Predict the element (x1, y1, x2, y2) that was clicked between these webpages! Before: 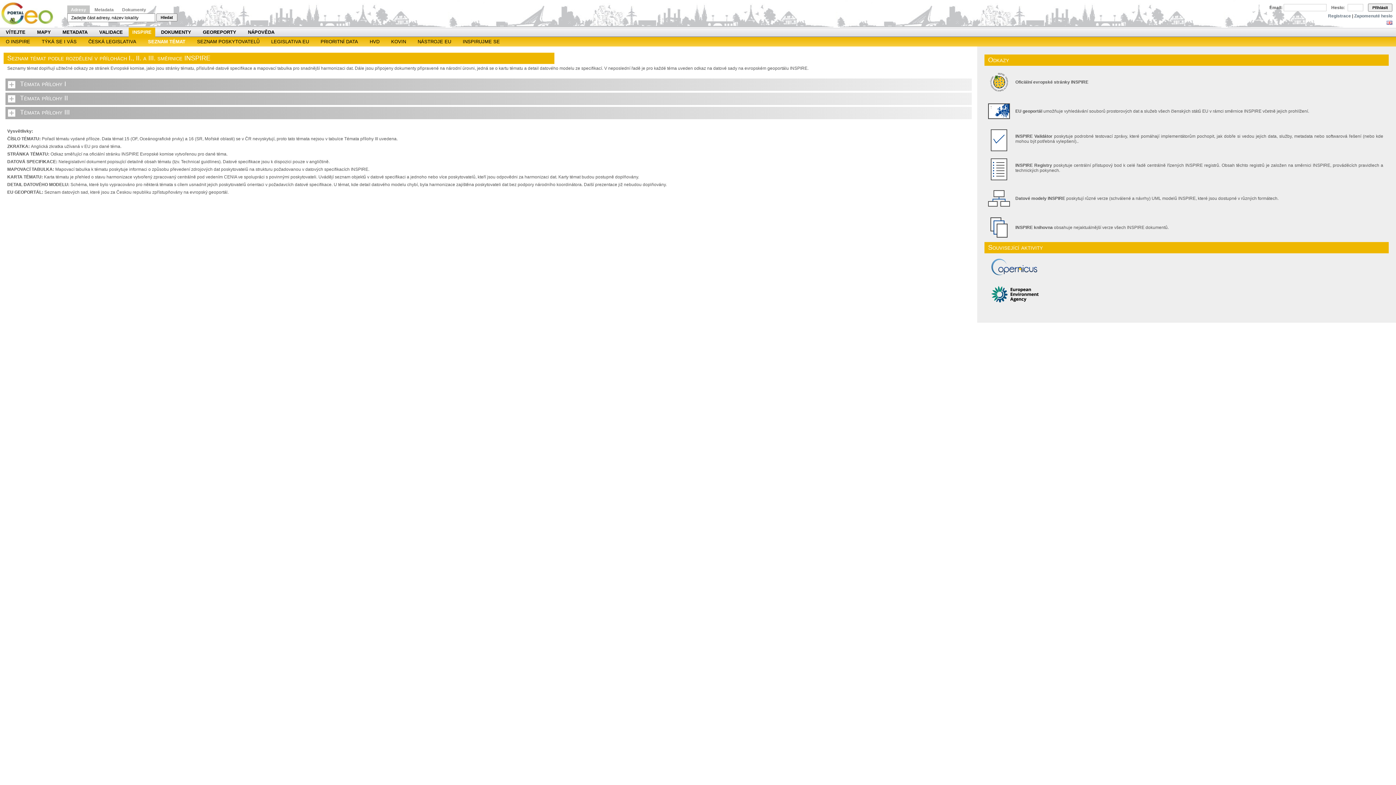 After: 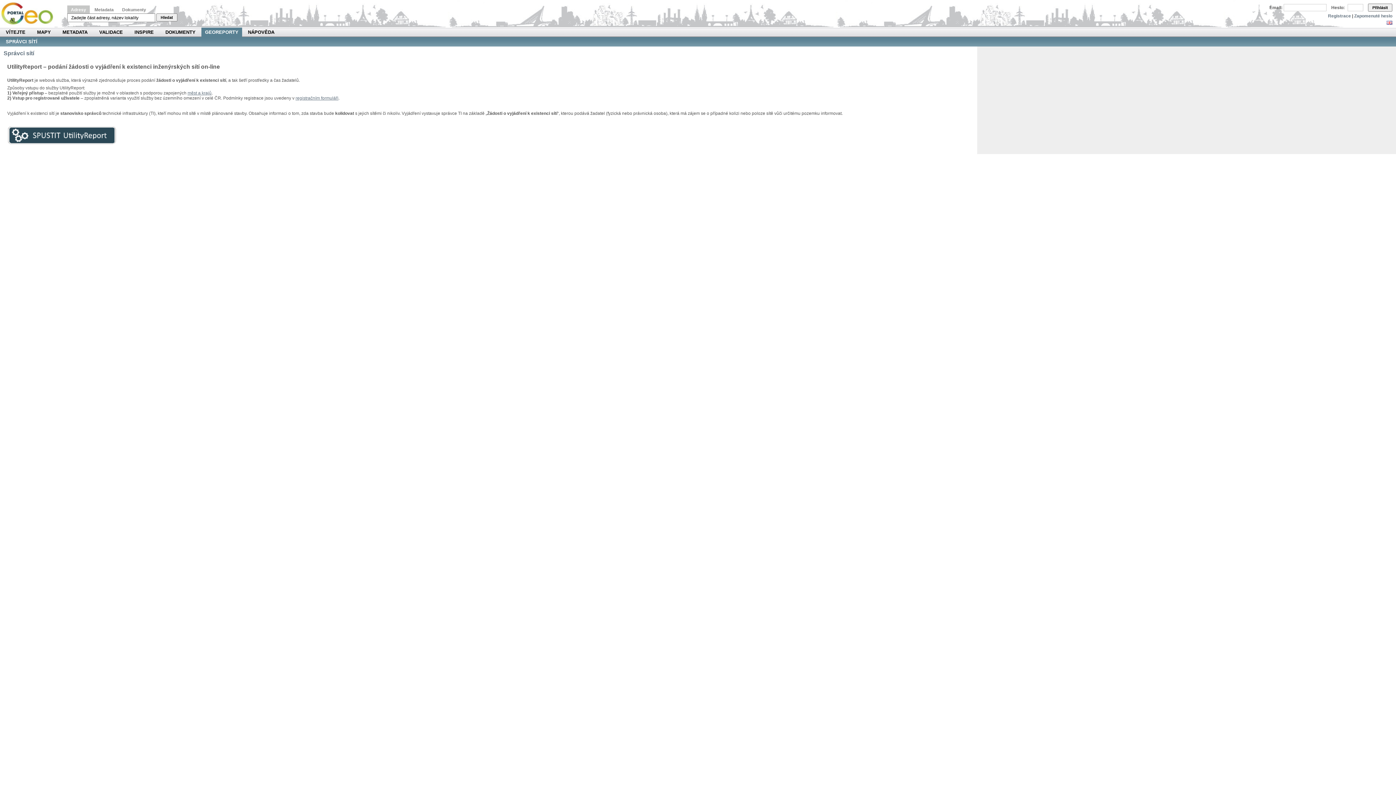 Action: bbox: (202, 27, 236, 37) label: GEOREPORTY